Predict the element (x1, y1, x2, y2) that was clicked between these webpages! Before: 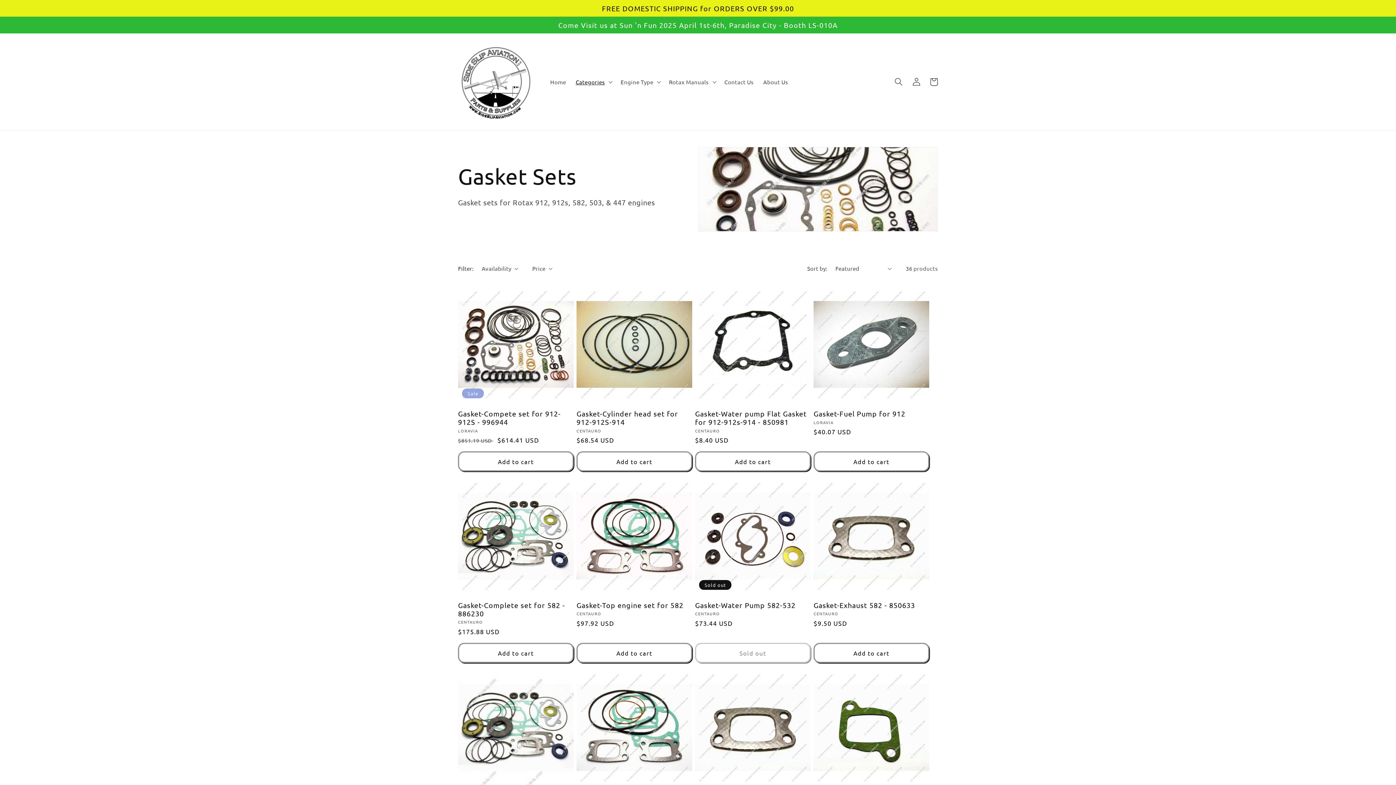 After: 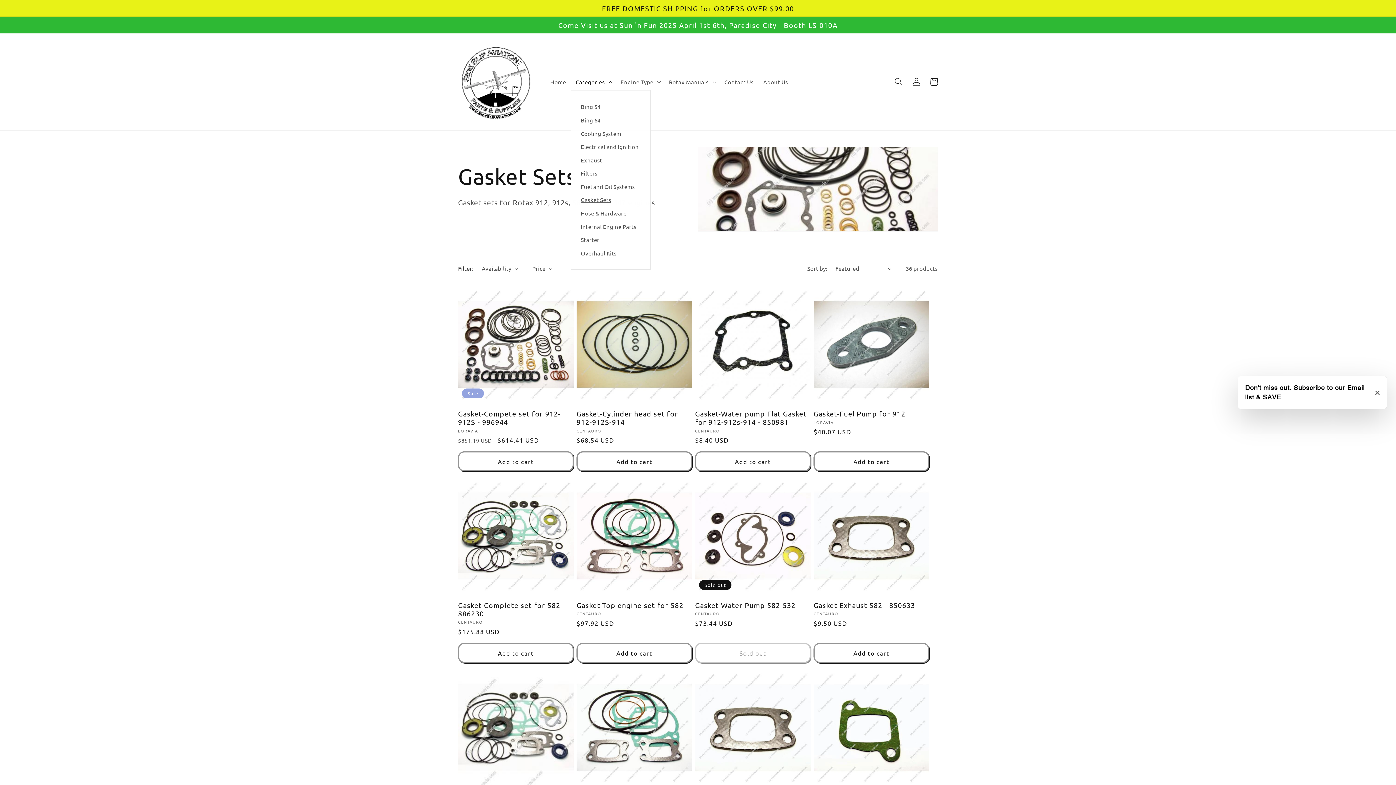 Action: label: Categories bbox: (571, 73, 615, 90)